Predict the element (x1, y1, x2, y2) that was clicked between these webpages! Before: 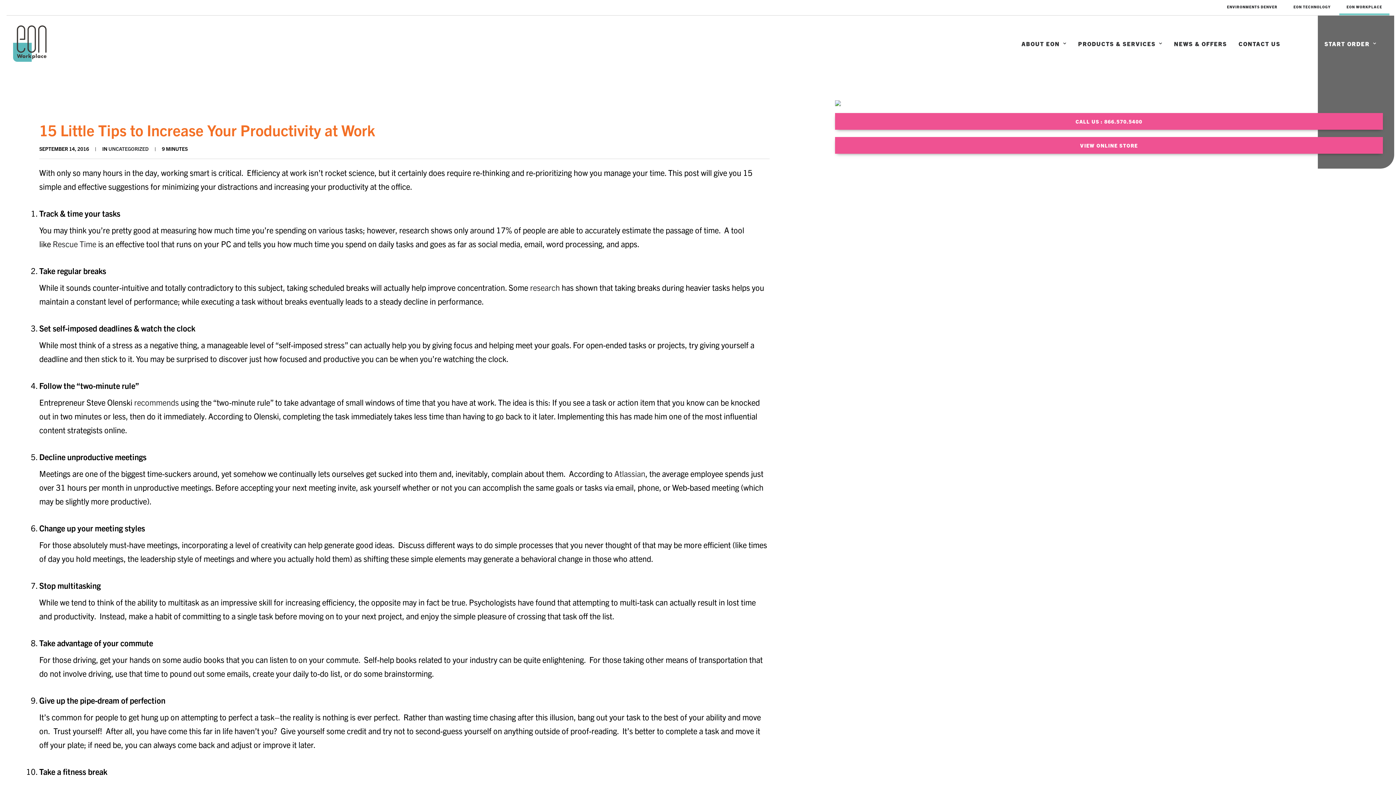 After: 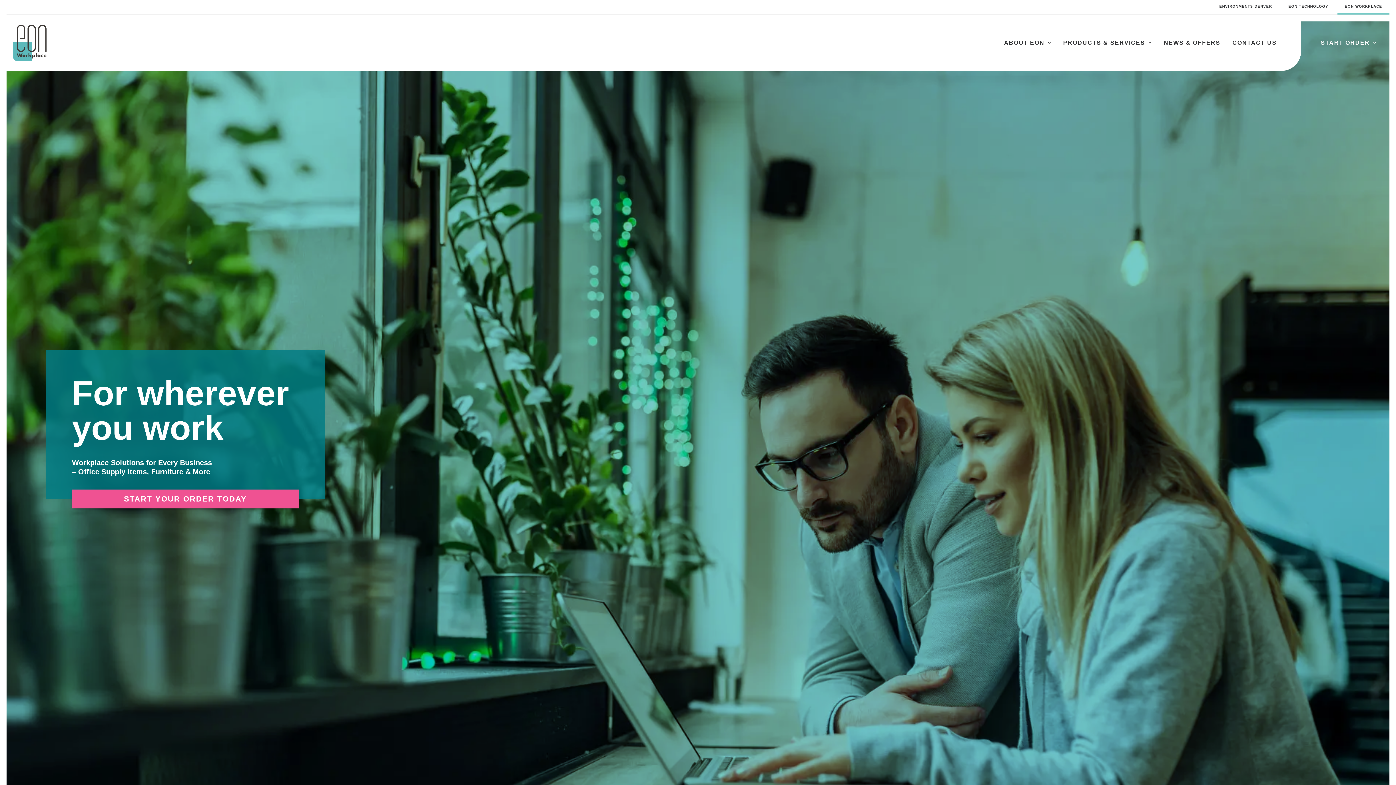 Action: bbox: (13, 25, 46, 61) label: EON Workplace